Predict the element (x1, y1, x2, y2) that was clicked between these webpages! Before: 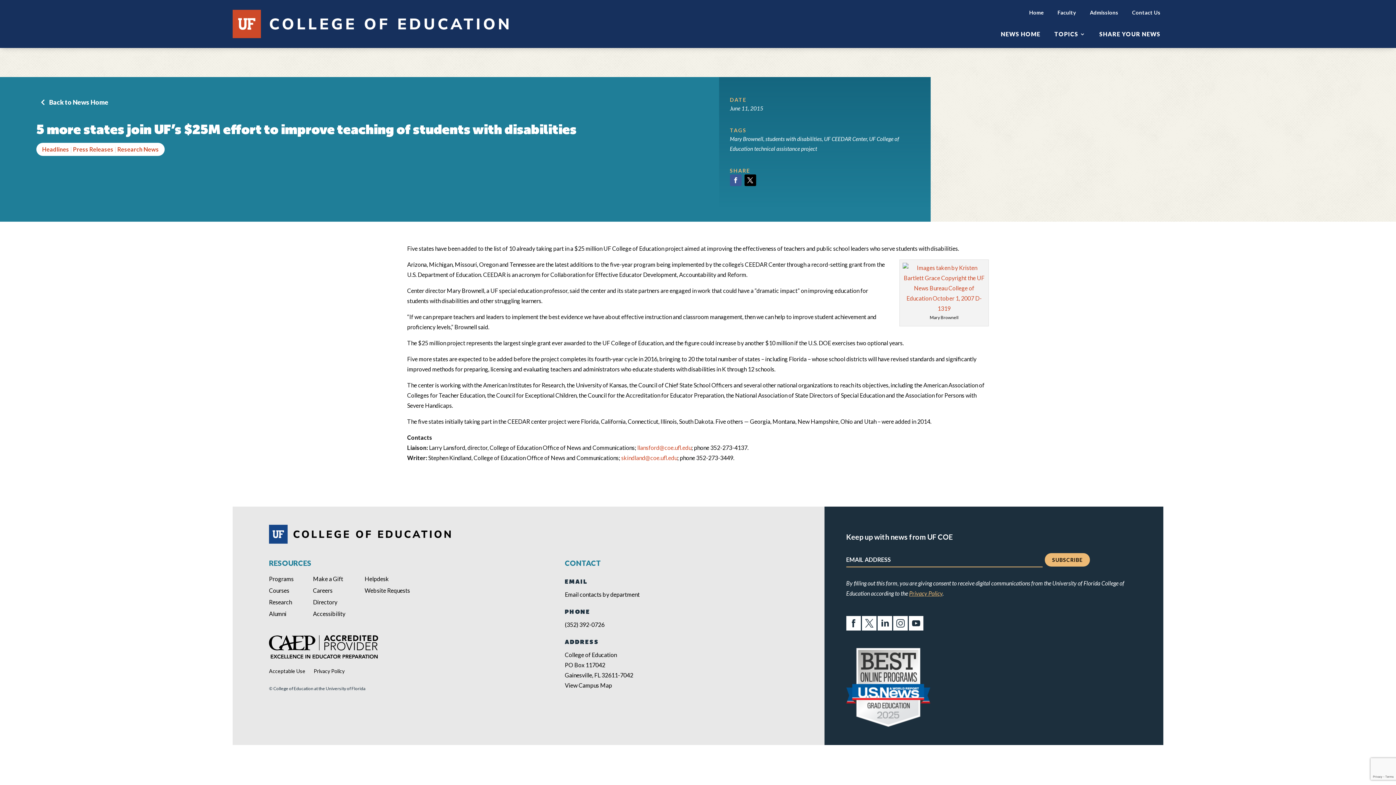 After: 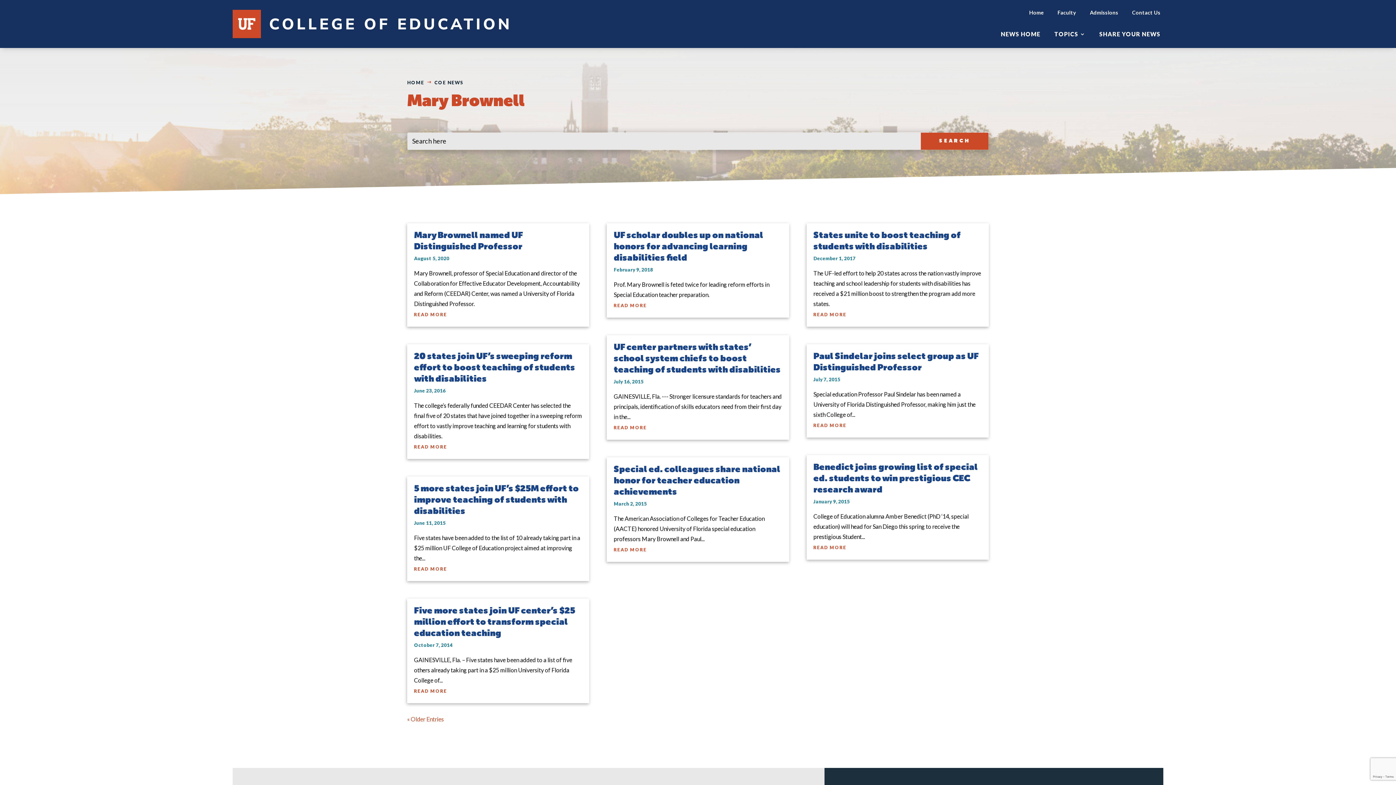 Action: label: Mary Brownell bbox: (730, 135, 763, 142)